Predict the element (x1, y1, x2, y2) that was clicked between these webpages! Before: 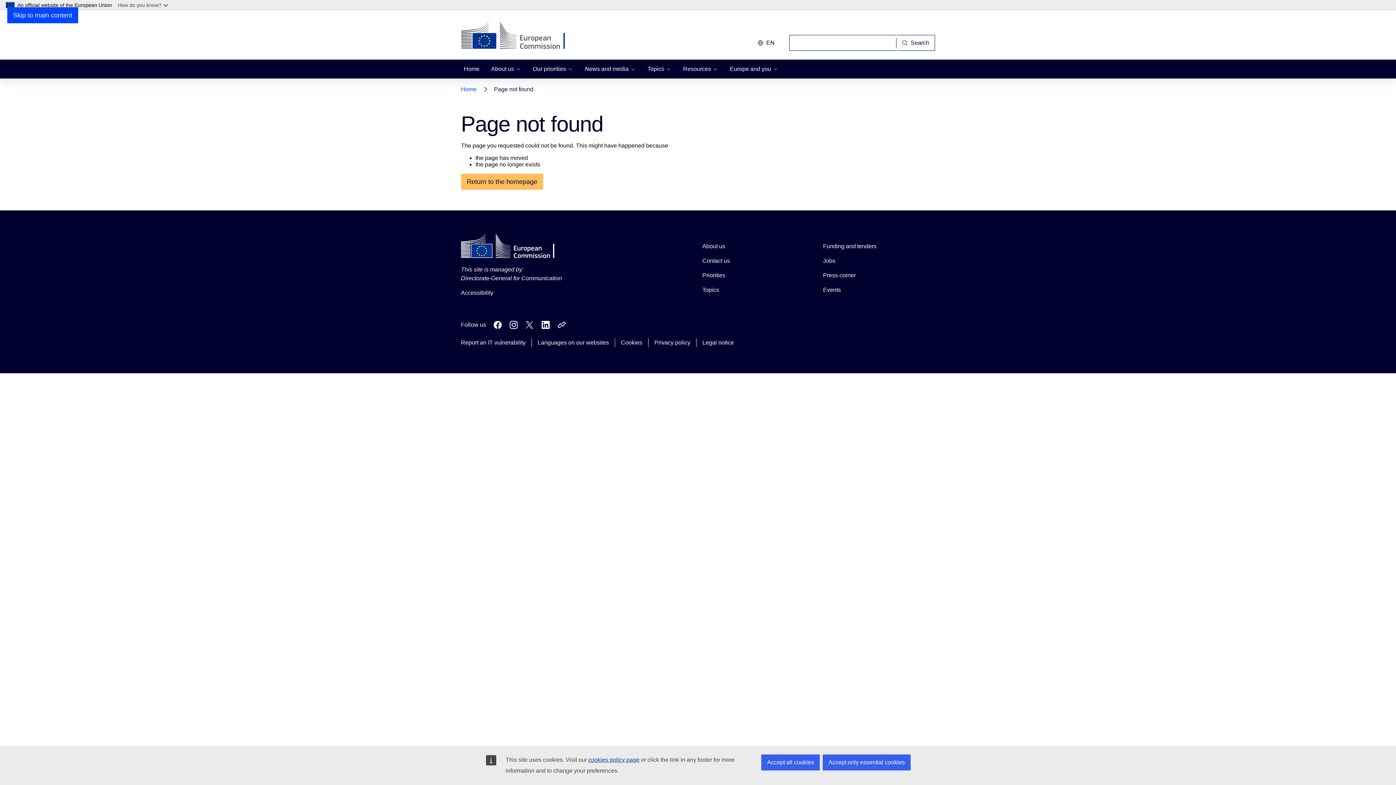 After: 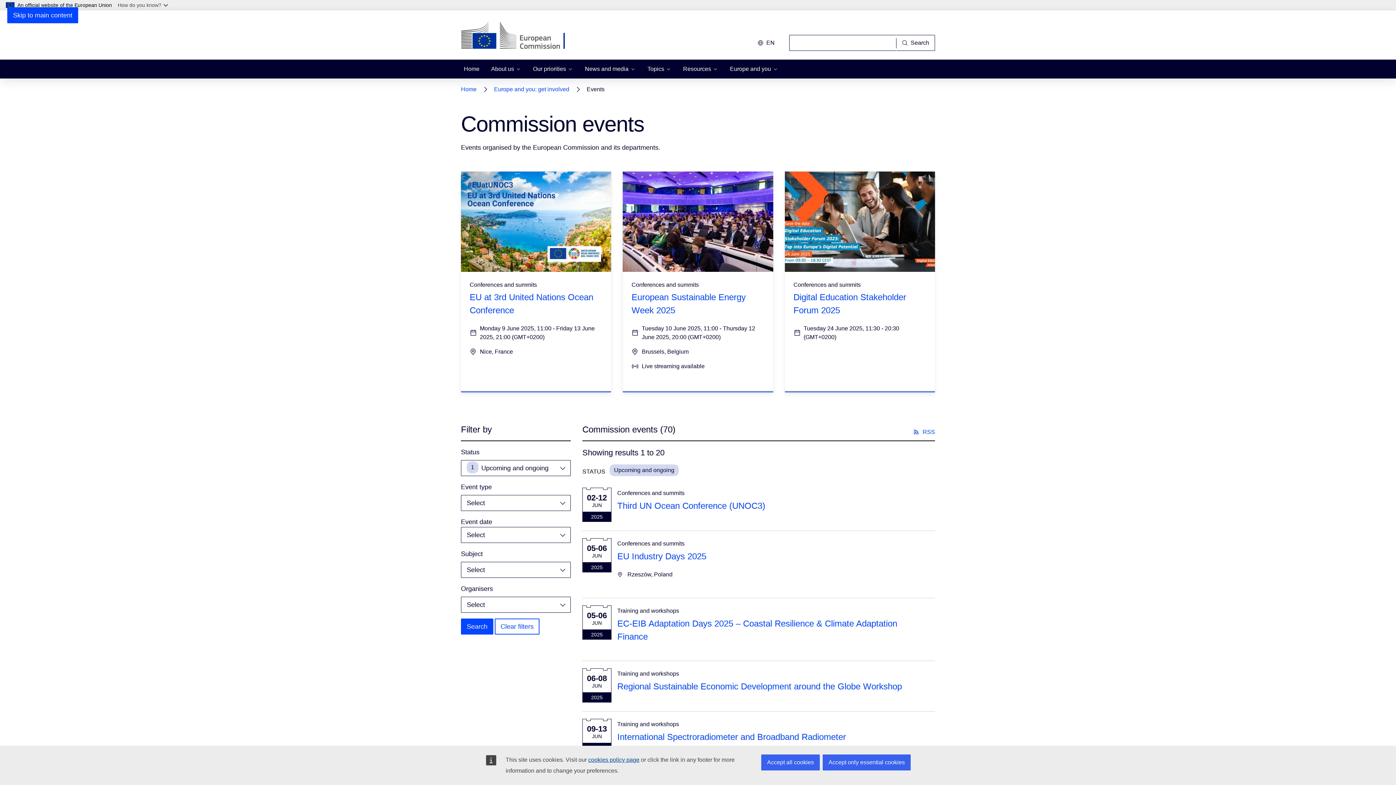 Action: label: Events bbox: (823, 285, 841, 294)